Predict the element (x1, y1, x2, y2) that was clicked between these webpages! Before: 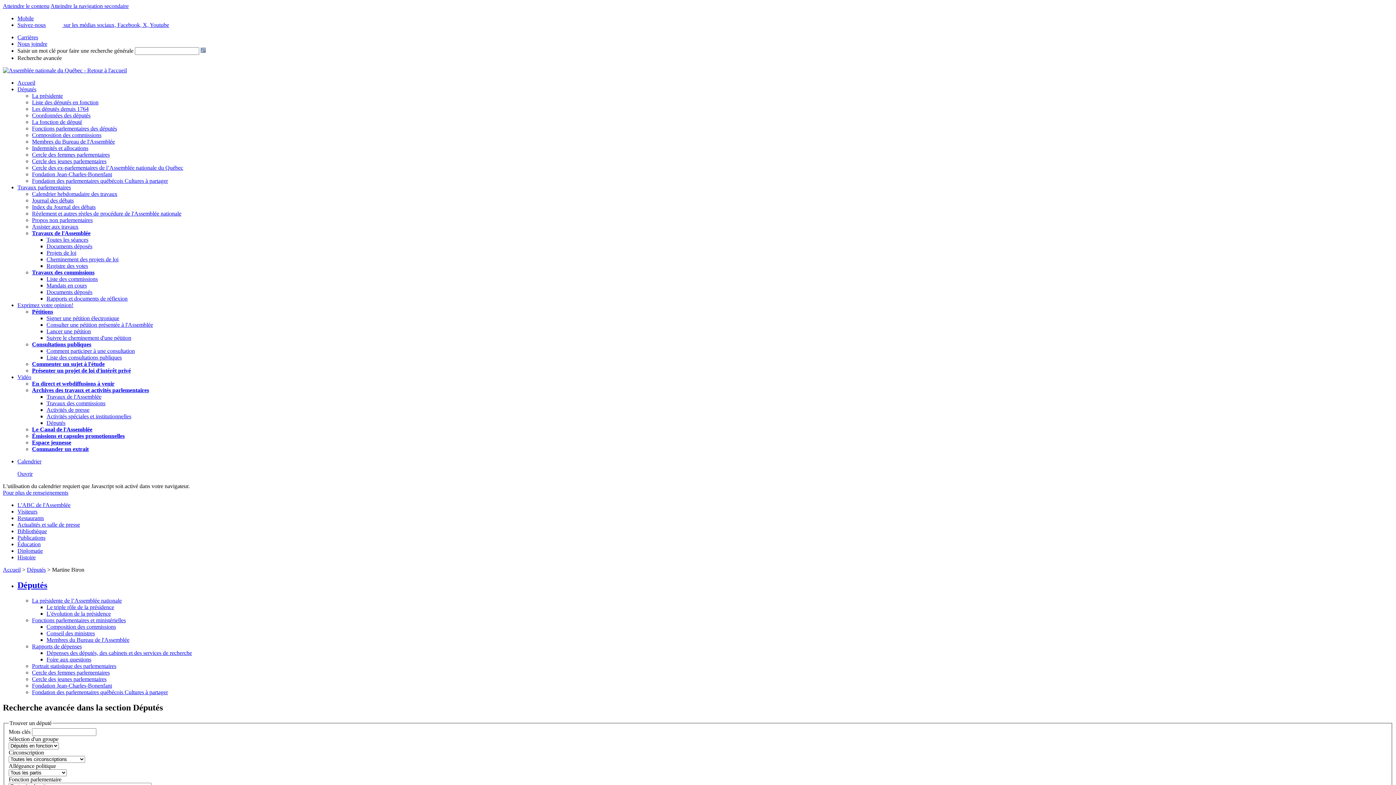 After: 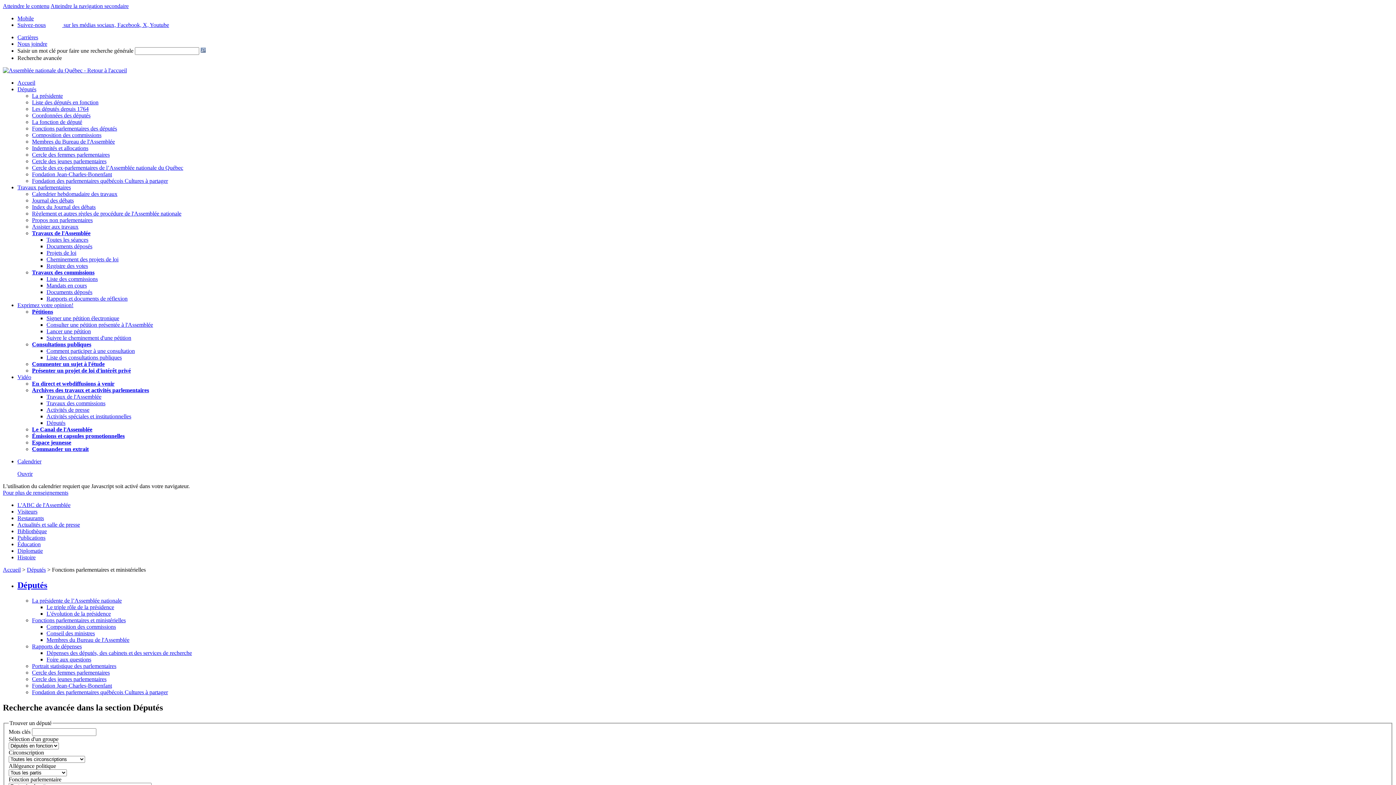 Action: label: Conseil des ministres bbox: (46, 630, 94, 636)